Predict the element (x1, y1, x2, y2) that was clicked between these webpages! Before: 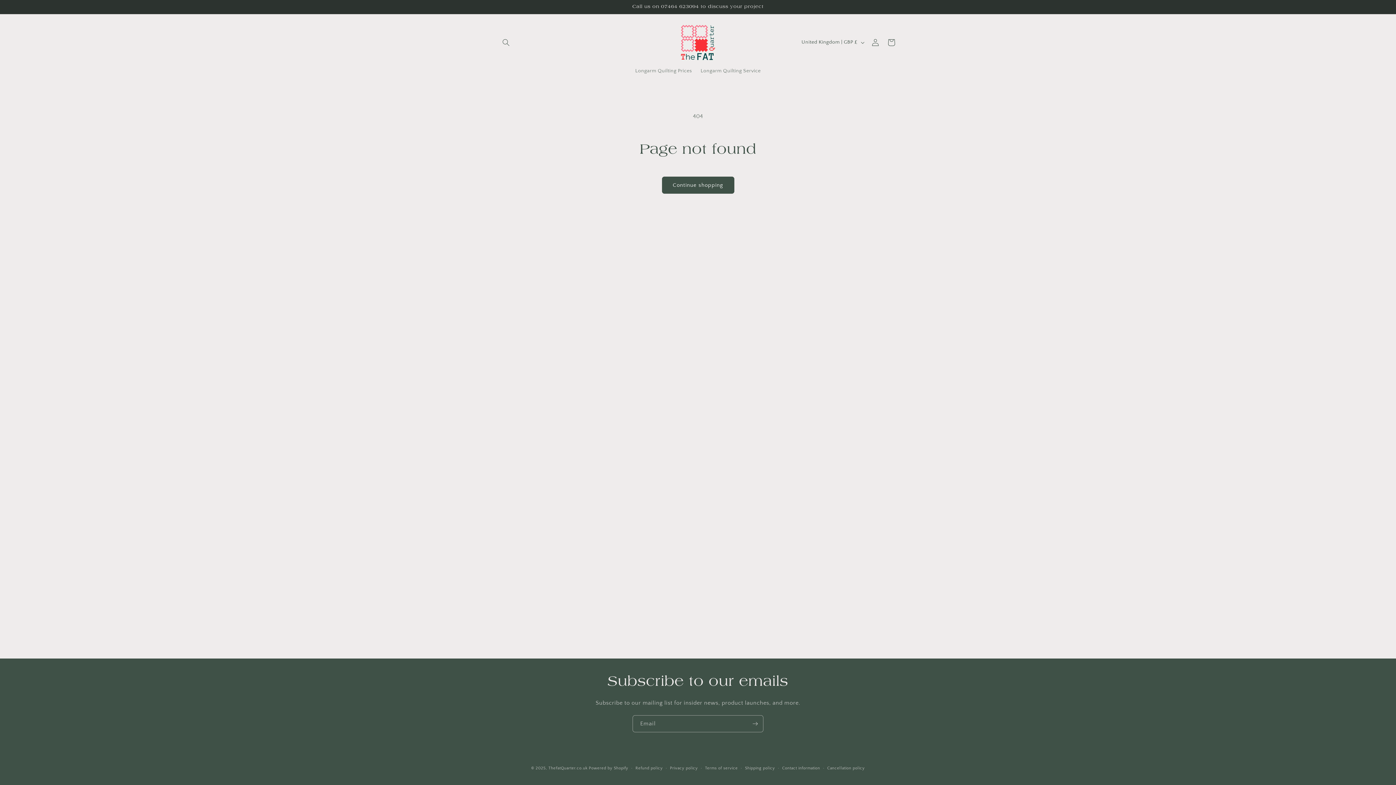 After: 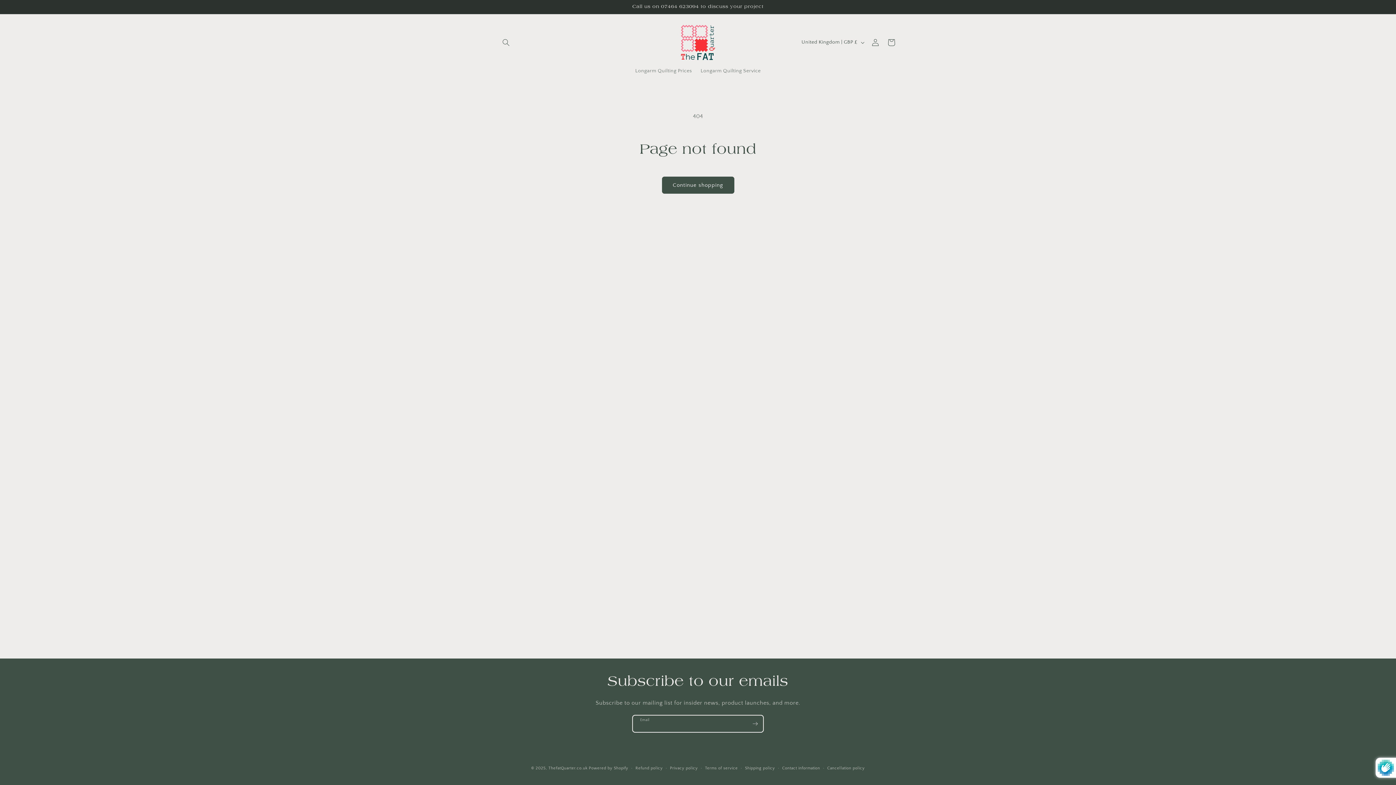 Action: bbox: (747, 715, 763, 732) label: Subscribe